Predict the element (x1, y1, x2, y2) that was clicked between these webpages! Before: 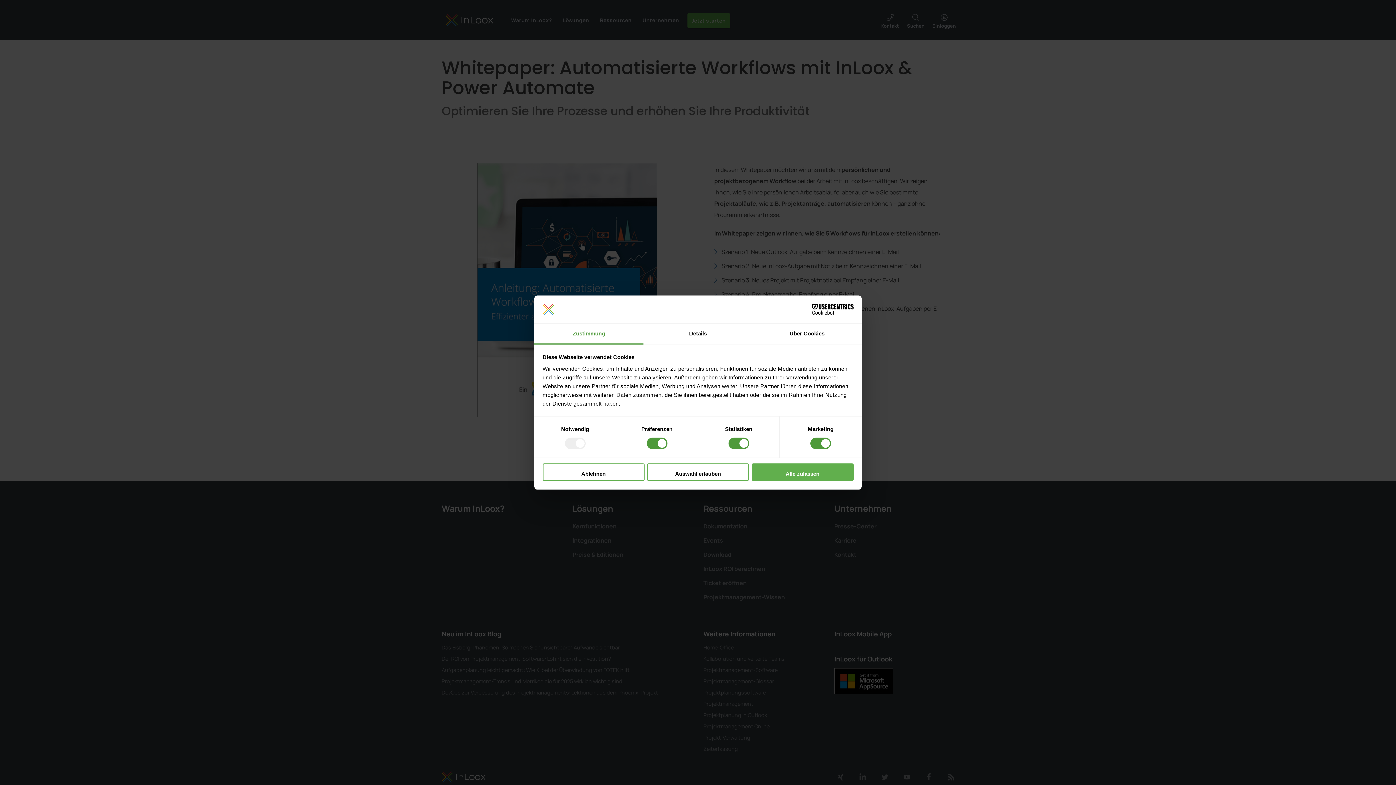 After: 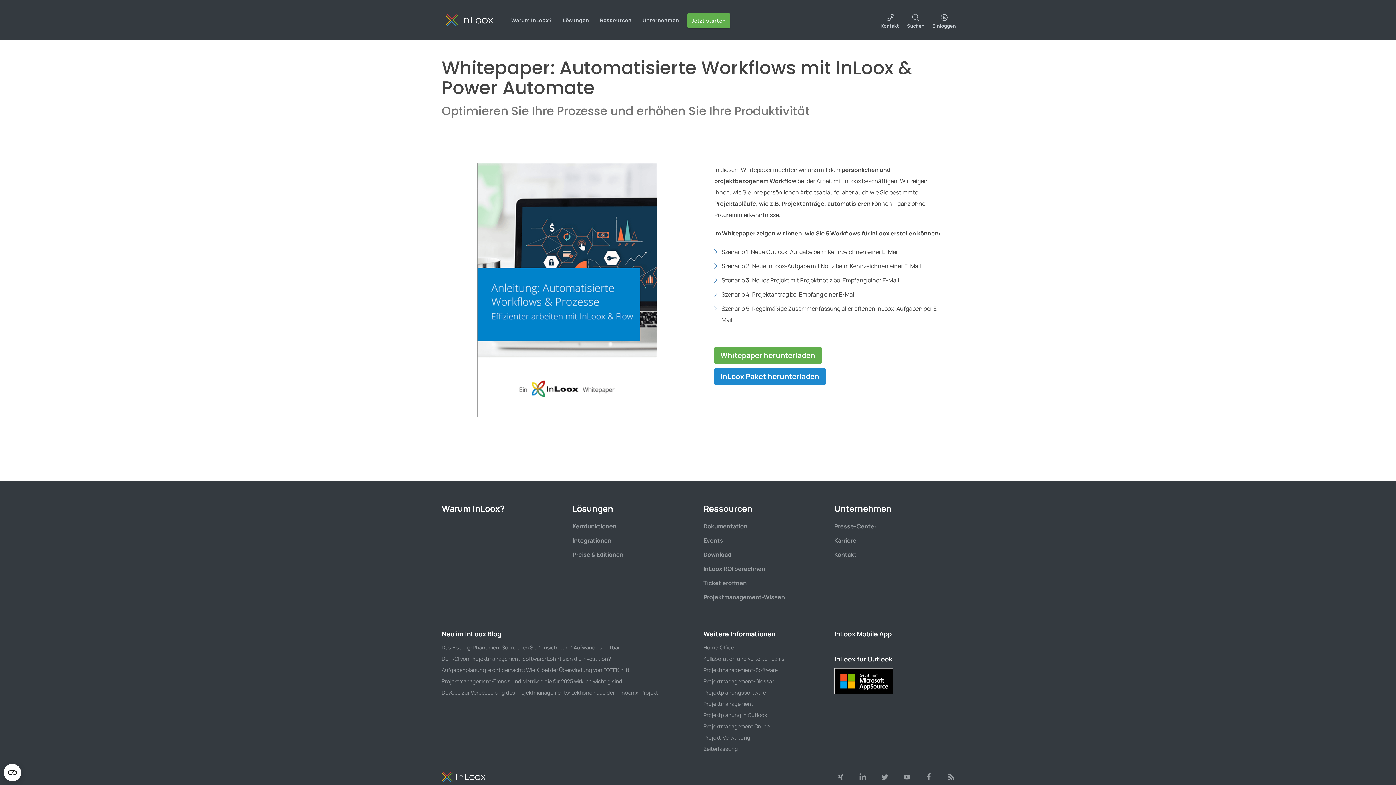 Action: bbox: (647, 463, 749, 481) label: Auswahl erlauben